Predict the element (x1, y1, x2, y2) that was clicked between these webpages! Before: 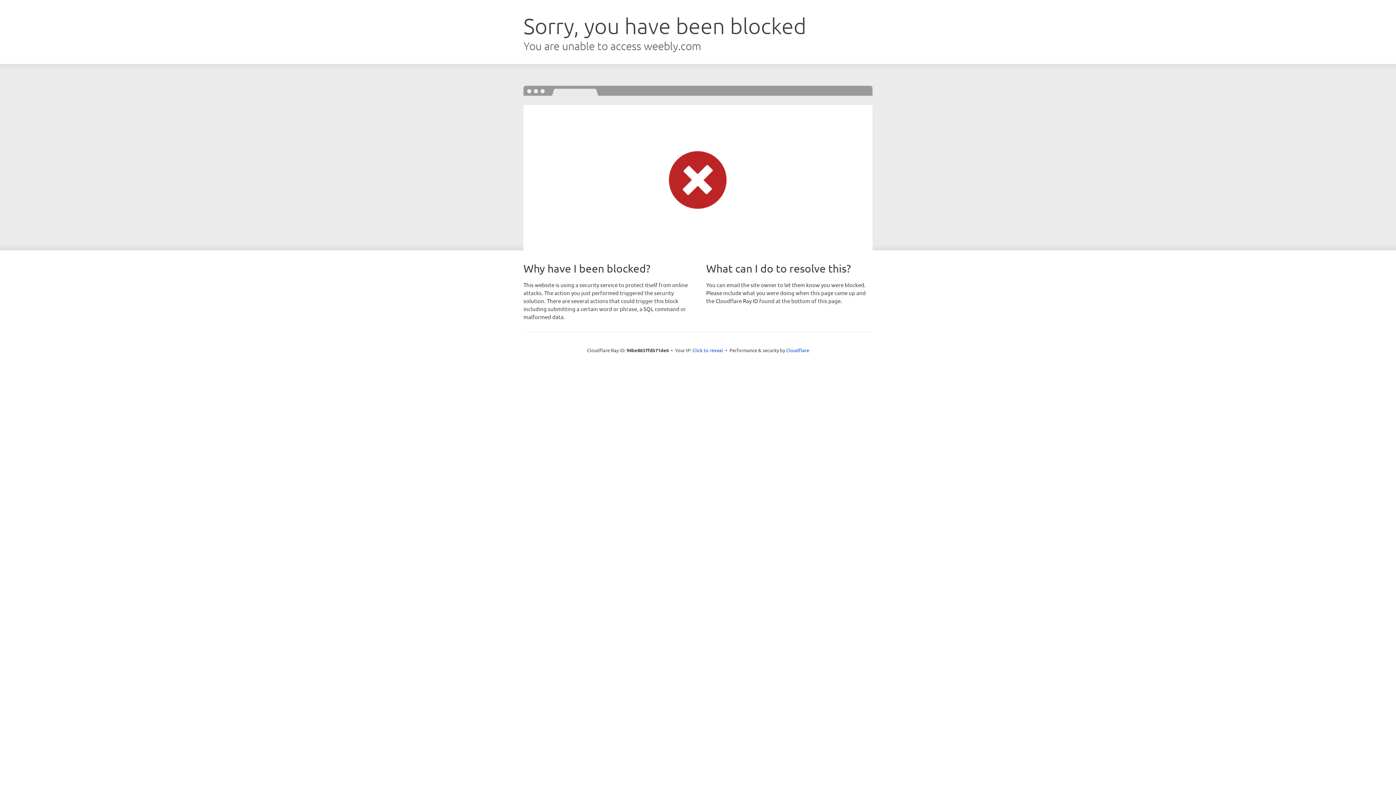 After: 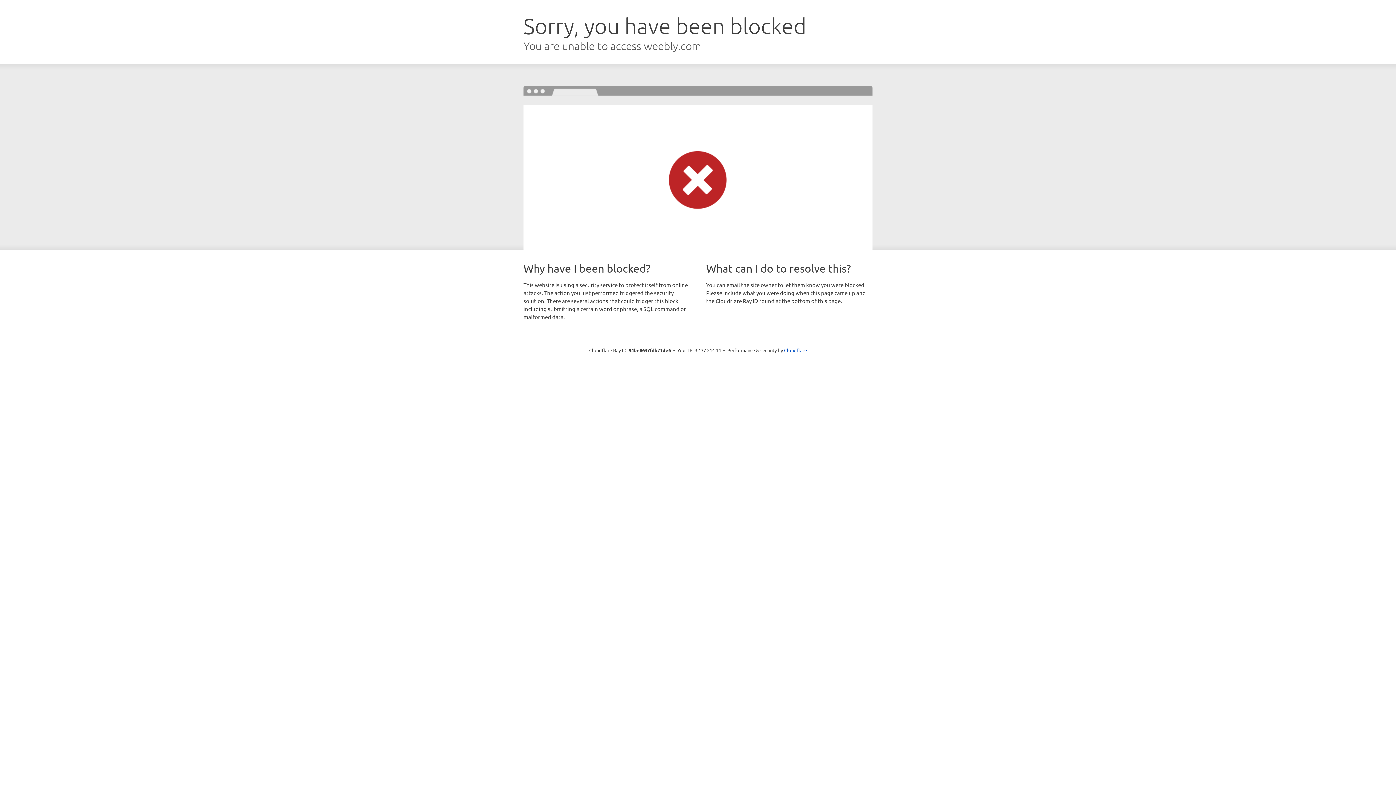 Action: bbox: (692, 346, 723, 353) label: Click to reveal